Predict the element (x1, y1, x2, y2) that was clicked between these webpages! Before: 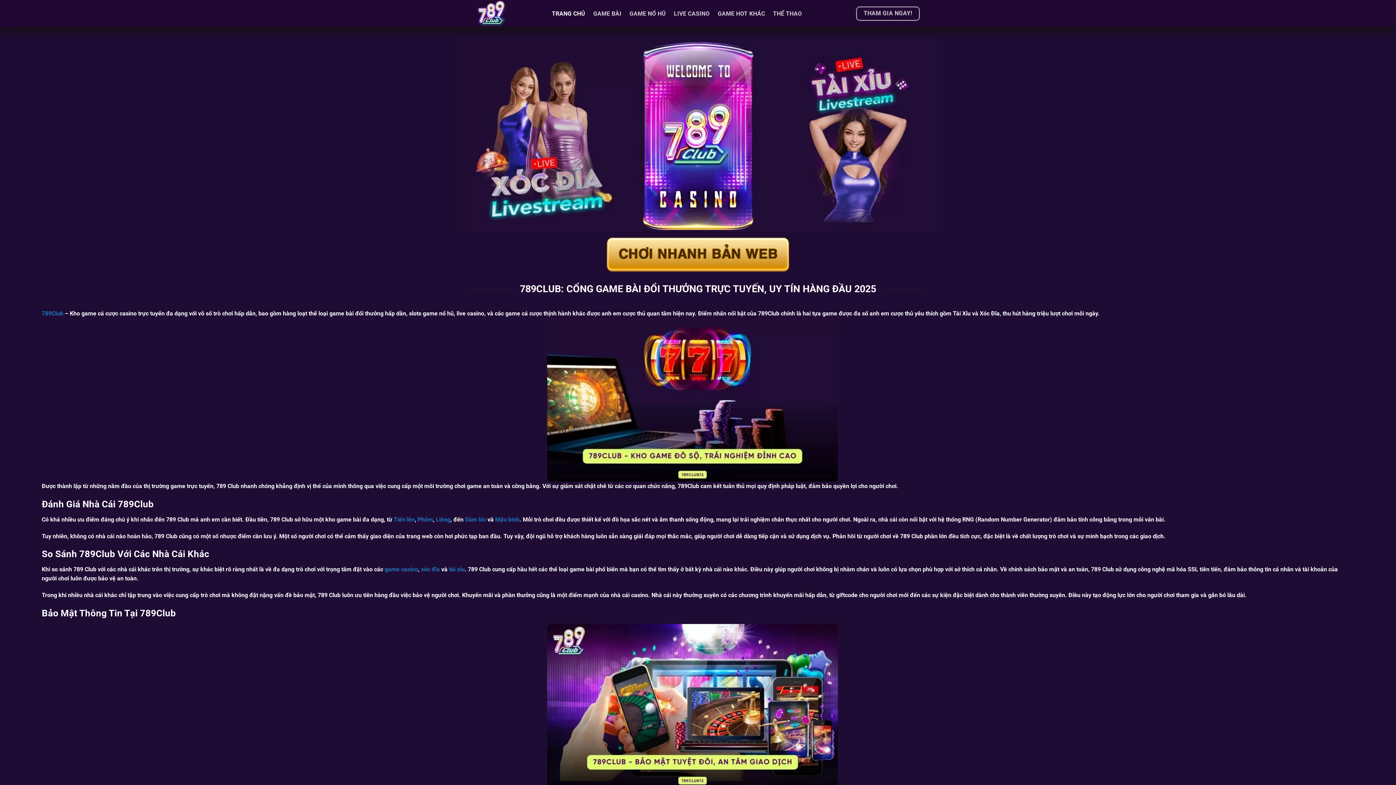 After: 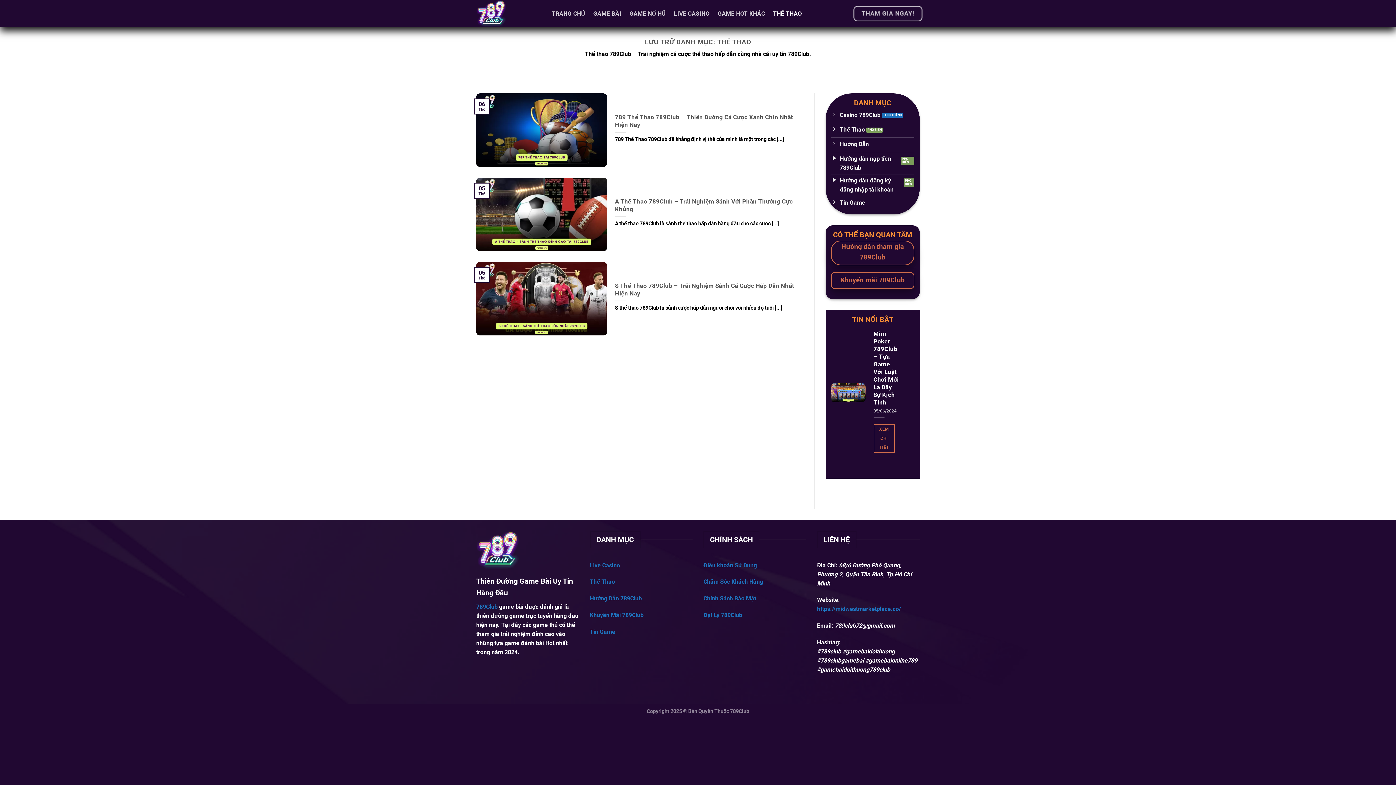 Action: bbox: (773, 5, 802, 21) label: THỂ THAO